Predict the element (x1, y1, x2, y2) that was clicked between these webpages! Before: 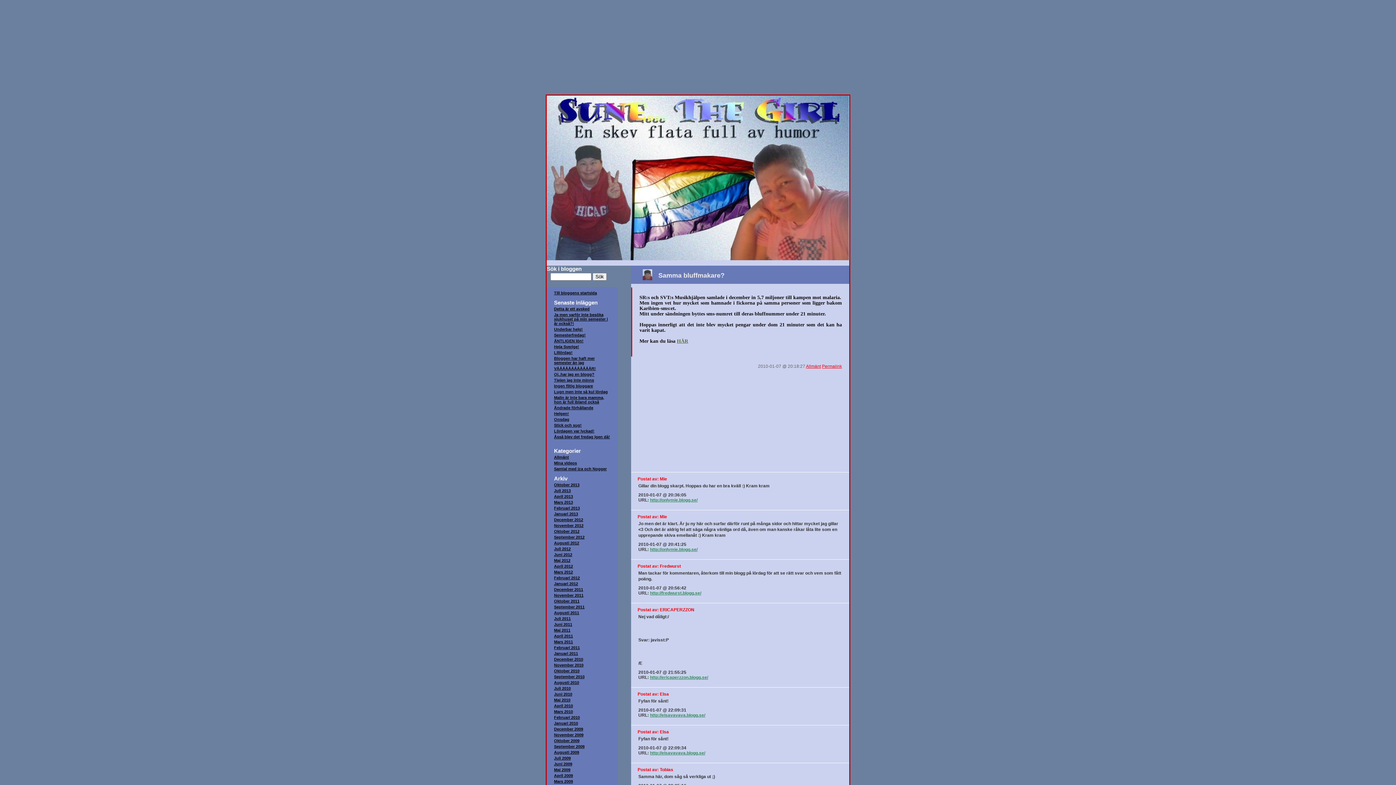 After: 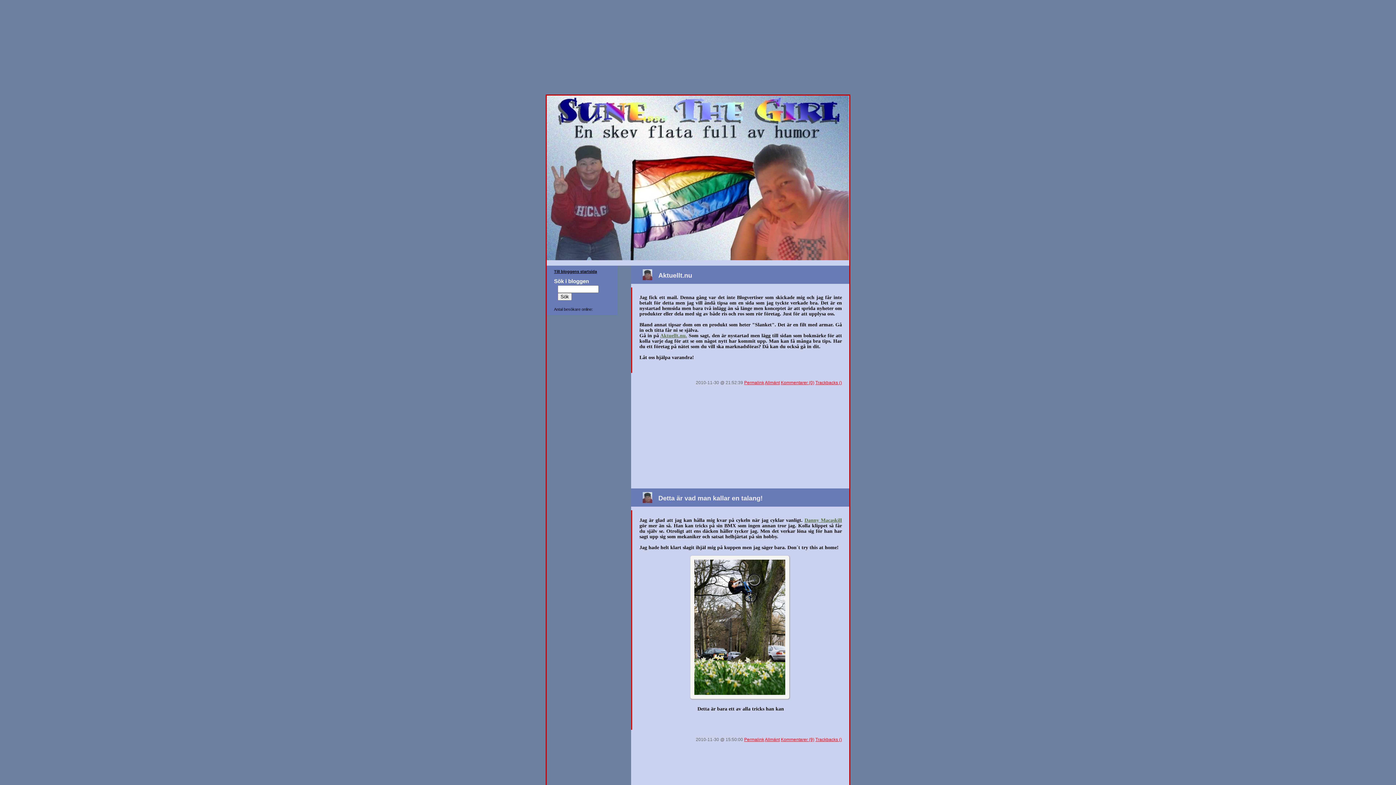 Action: bbox: (554, 663, 610, 667) label: November 2010